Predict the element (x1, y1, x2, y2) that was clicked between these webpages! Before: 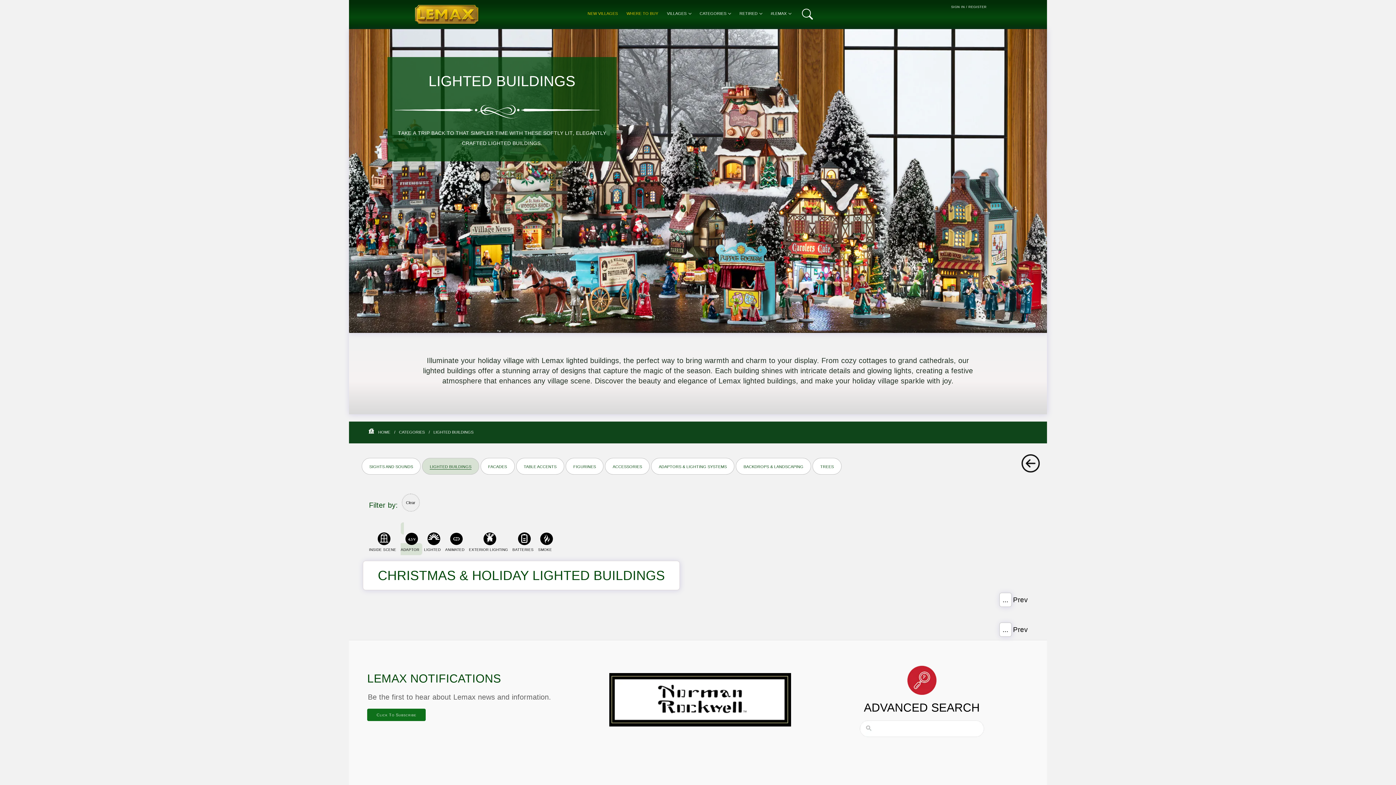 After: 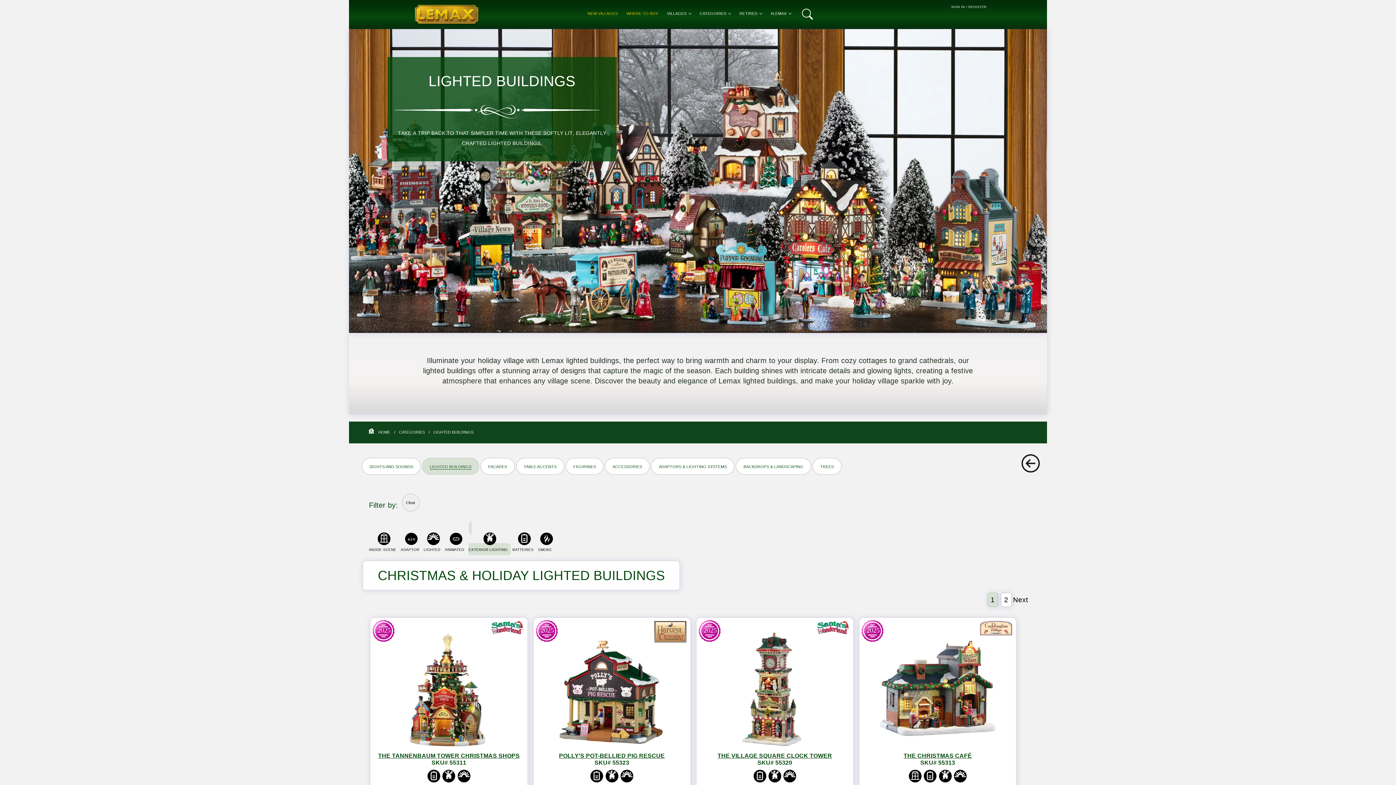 Action: label: EXTERIOR LIGHTING bbox: (469, 532, 511, 564)